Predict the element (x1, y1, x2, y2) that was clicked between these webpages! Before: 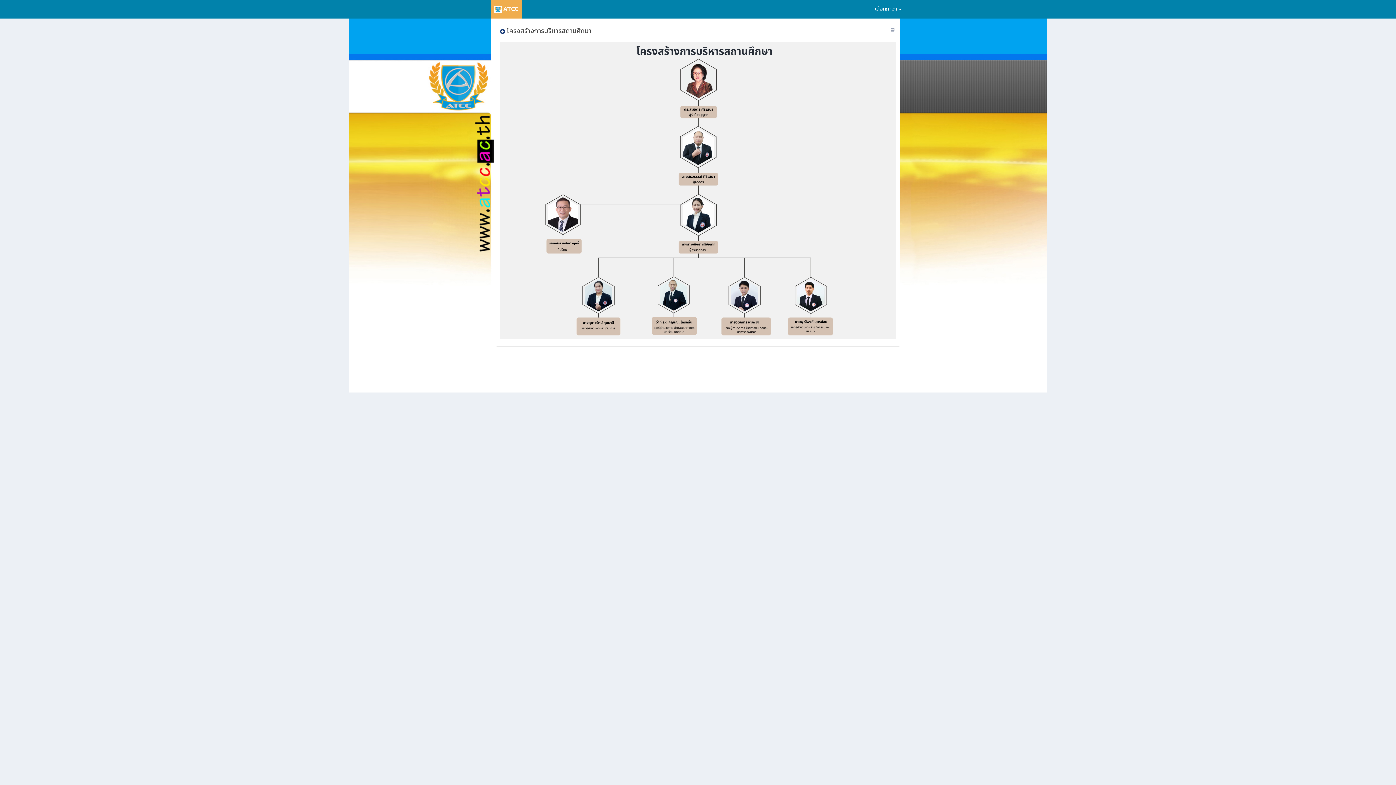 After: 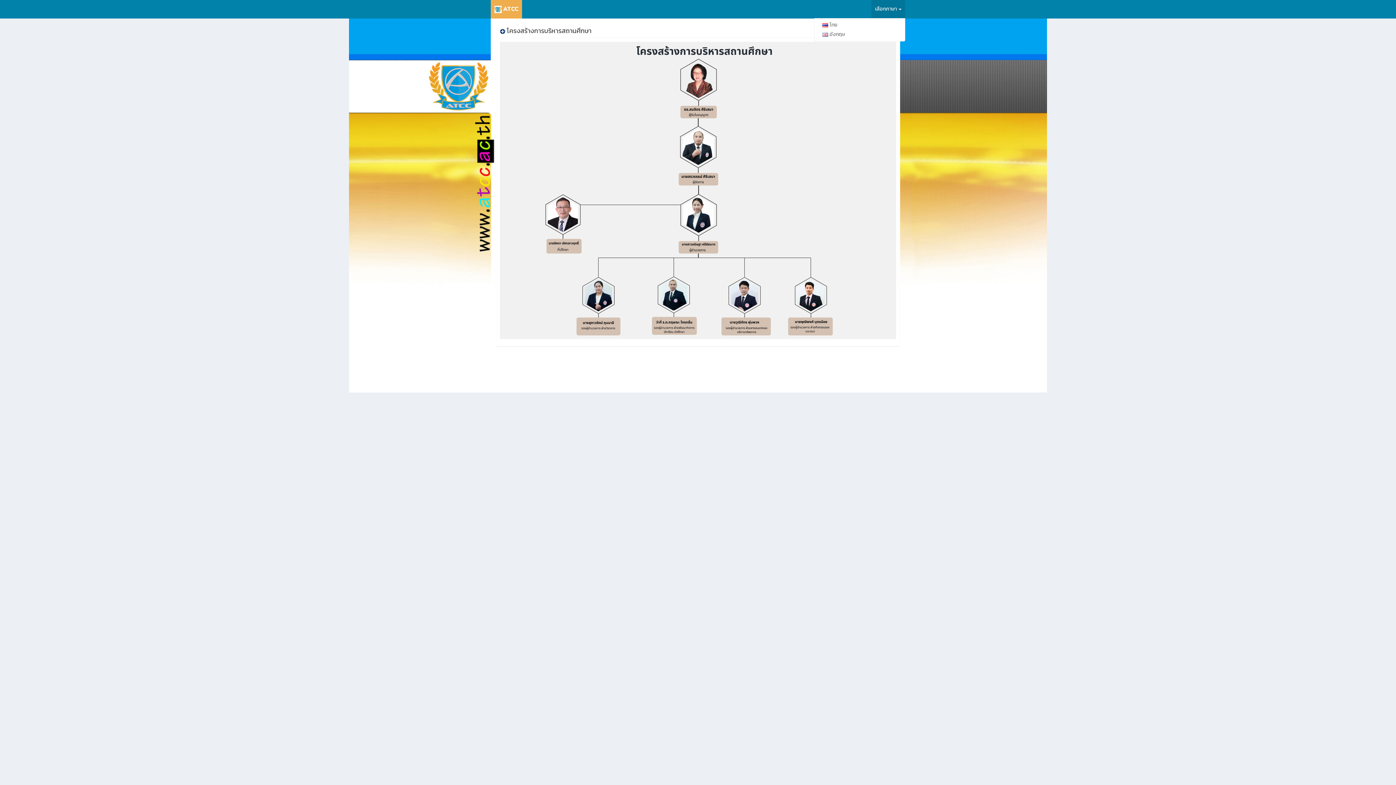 Action: bbox: (871, 0, 905, 18) label: เลือกภาษา 